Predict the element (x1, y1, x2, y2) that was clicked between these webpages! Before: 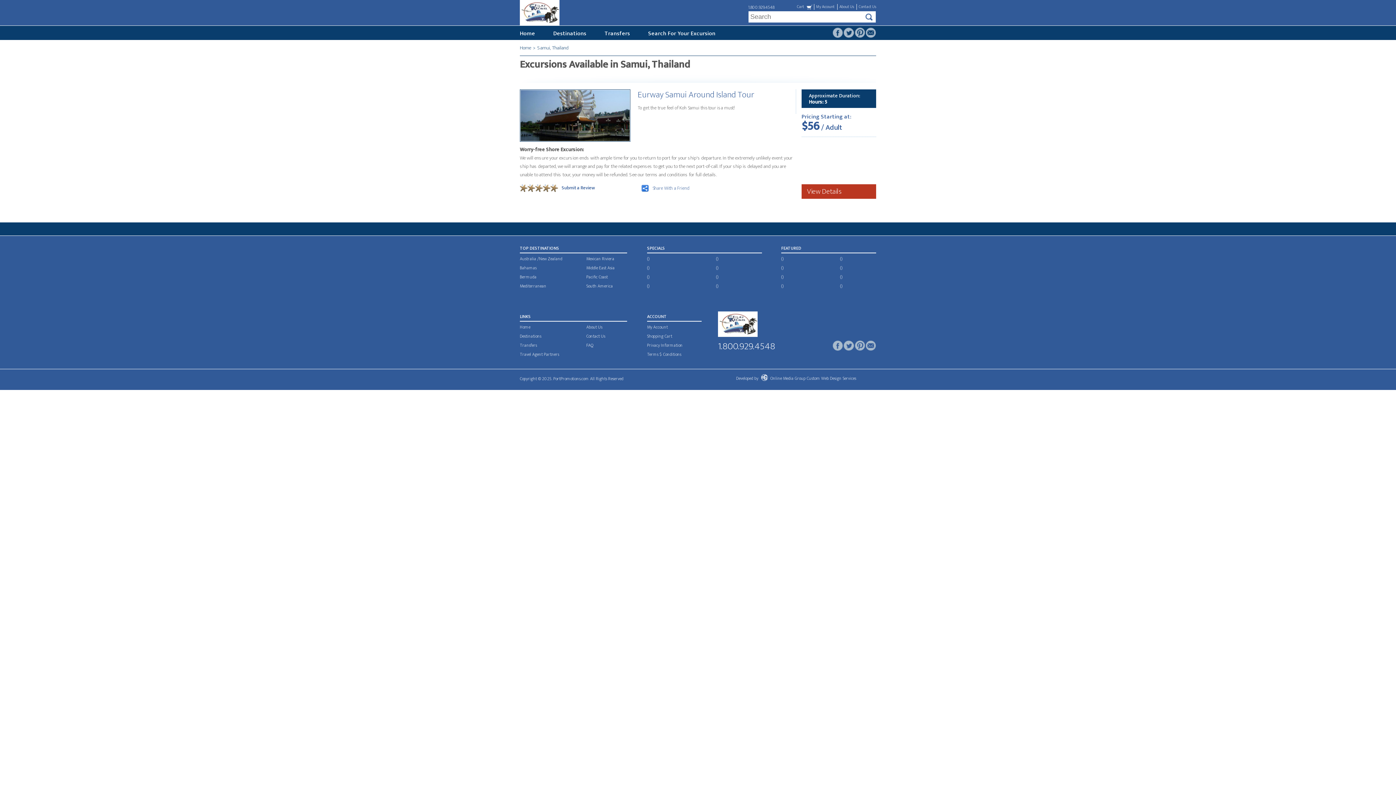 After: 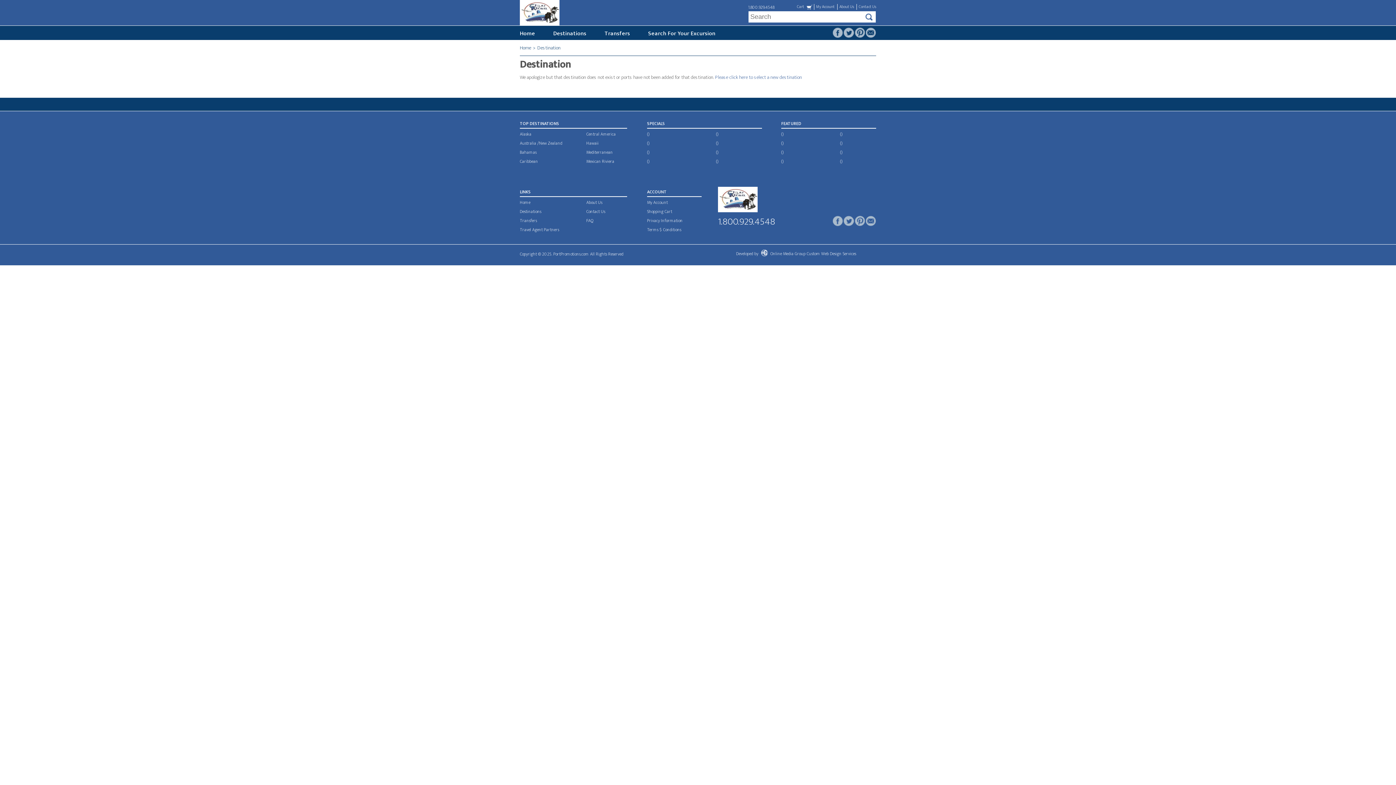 Action: label: Australia /New Zealand bbox: (520, 255, 562, 262)